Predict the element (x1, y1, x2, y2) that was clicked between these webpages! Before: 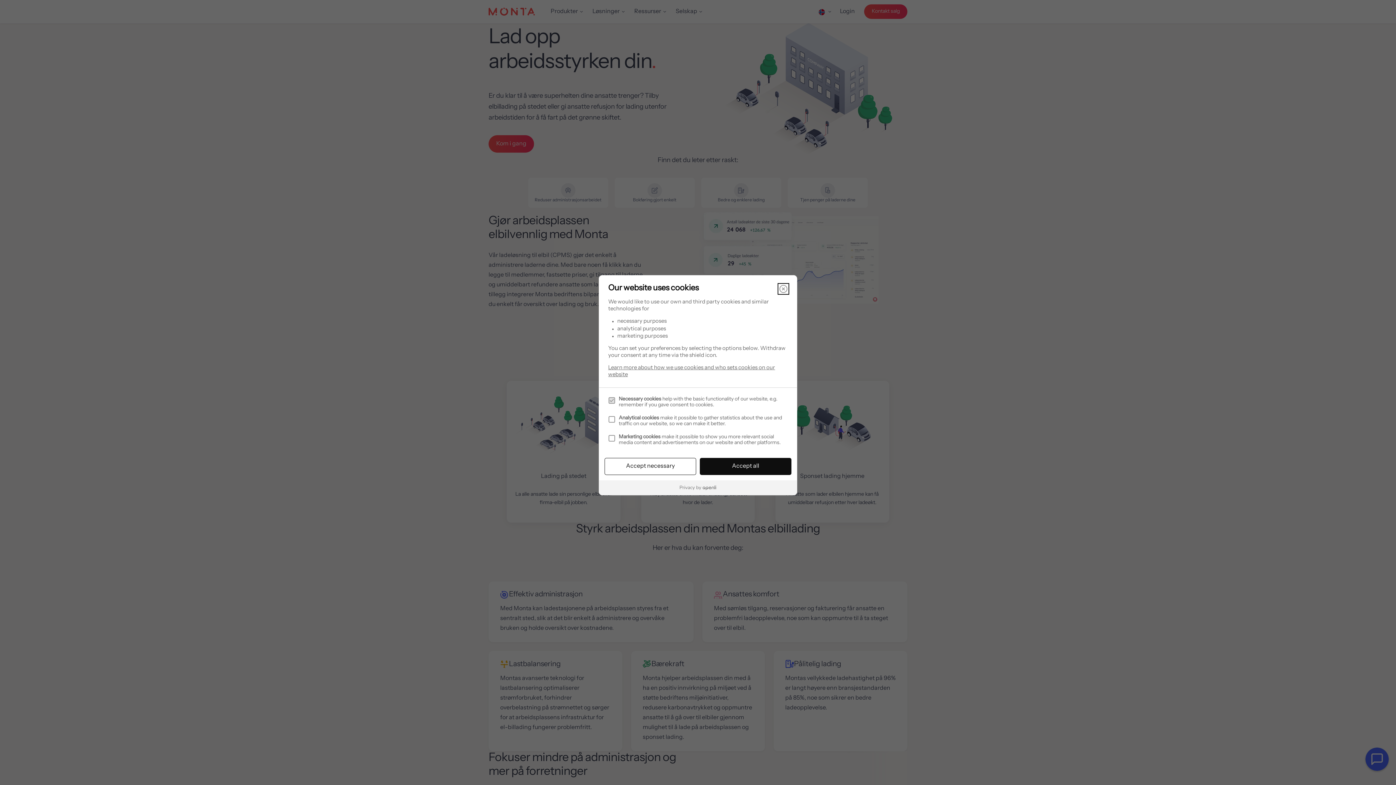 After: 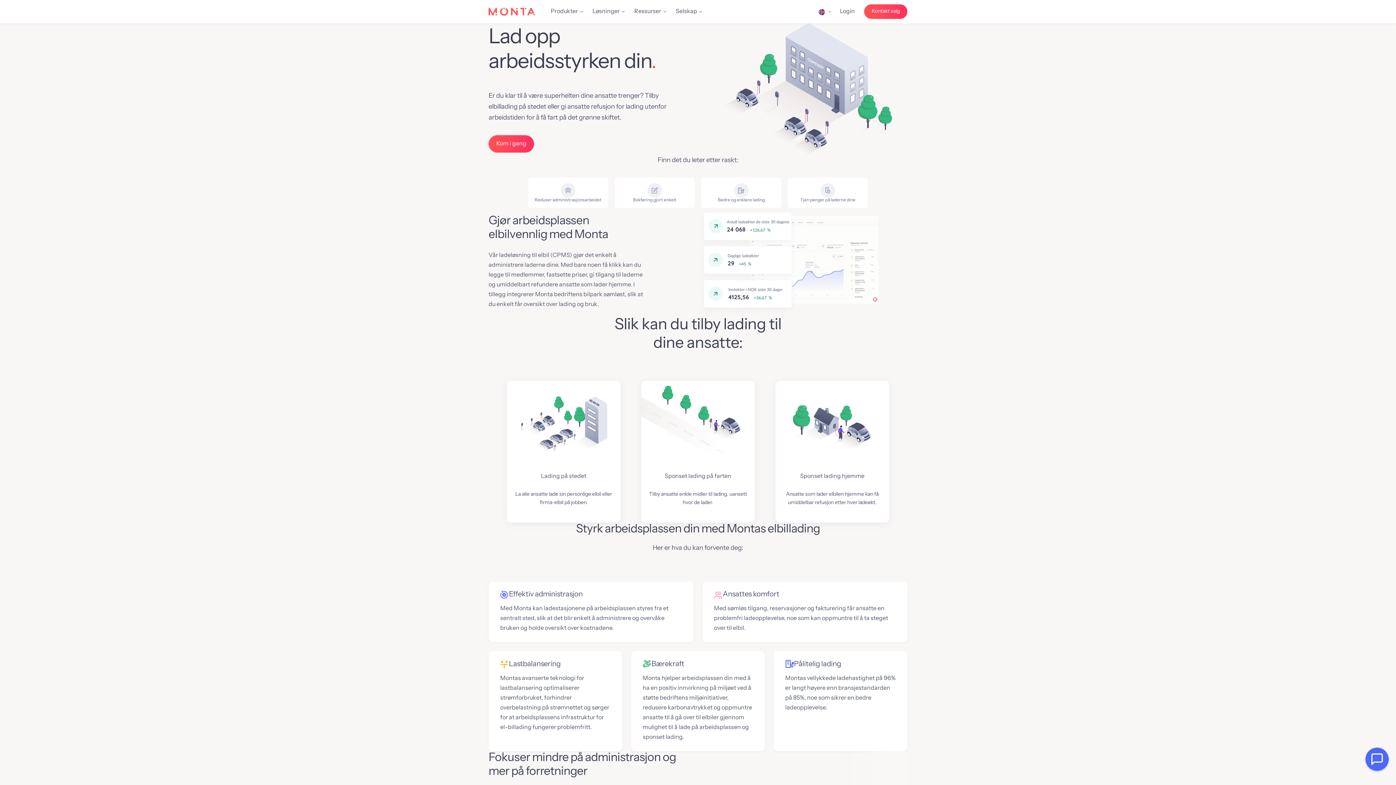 Action: bbox: (700, 458, 791, 475) label: Accept all